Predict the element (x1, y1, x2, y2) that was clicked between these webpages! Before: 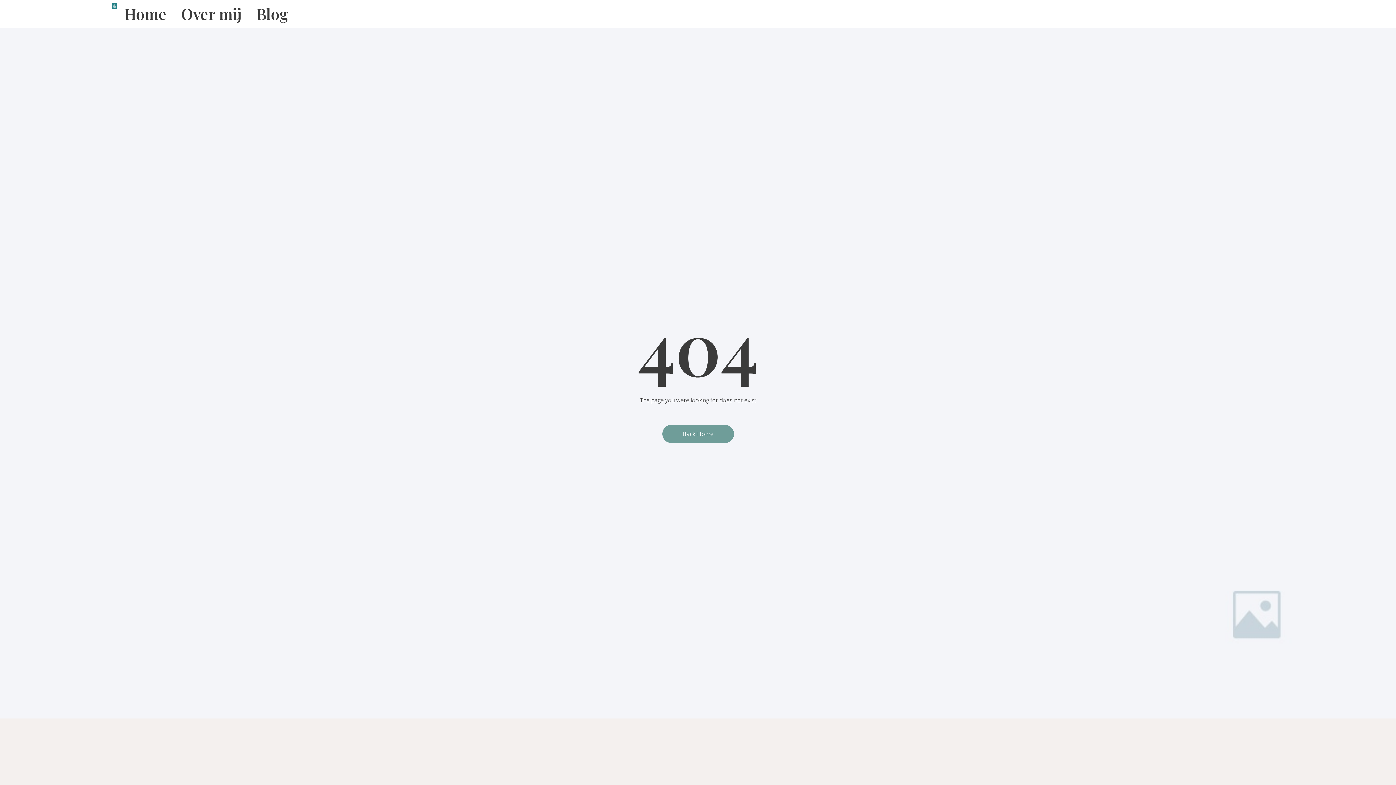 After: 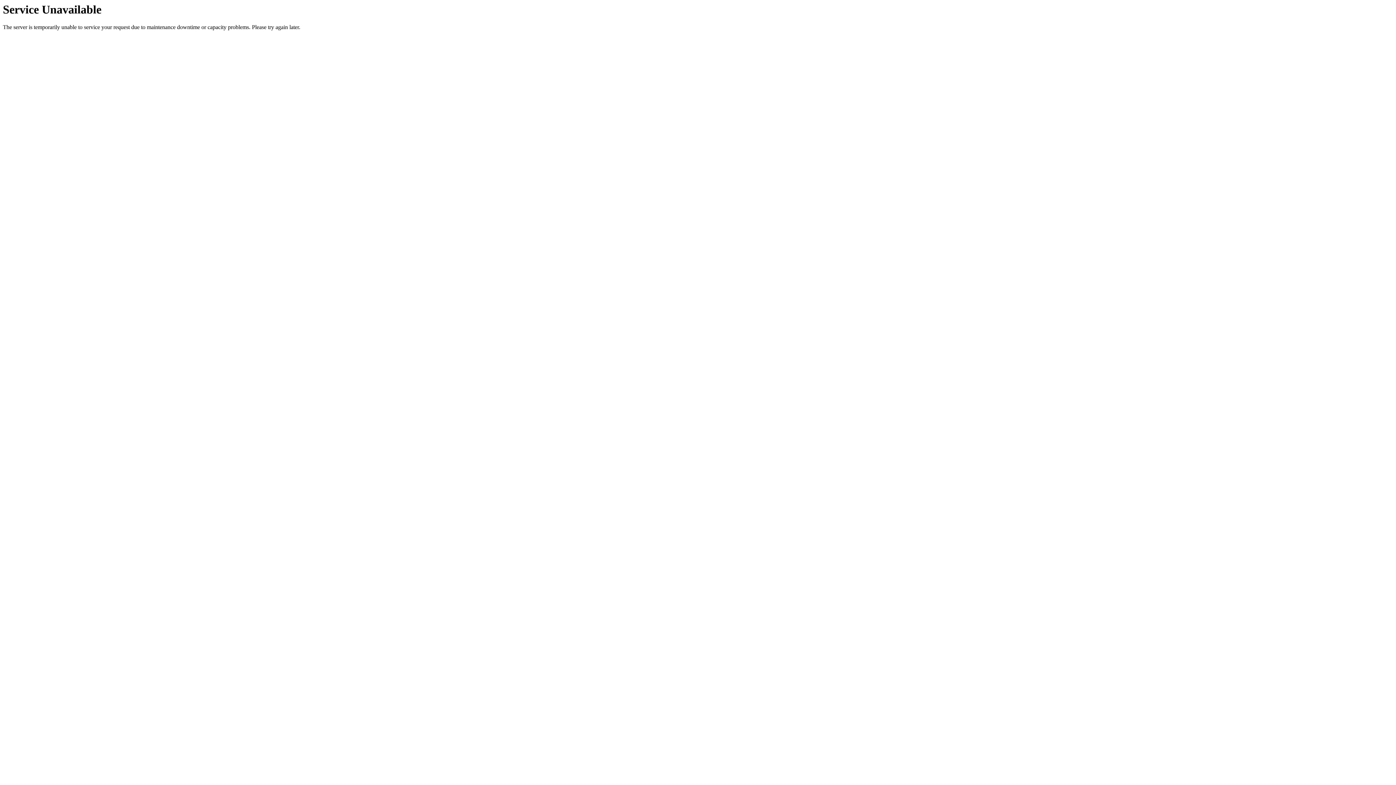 Action: bbox: (662, 425, 734, 443) label: Back Home